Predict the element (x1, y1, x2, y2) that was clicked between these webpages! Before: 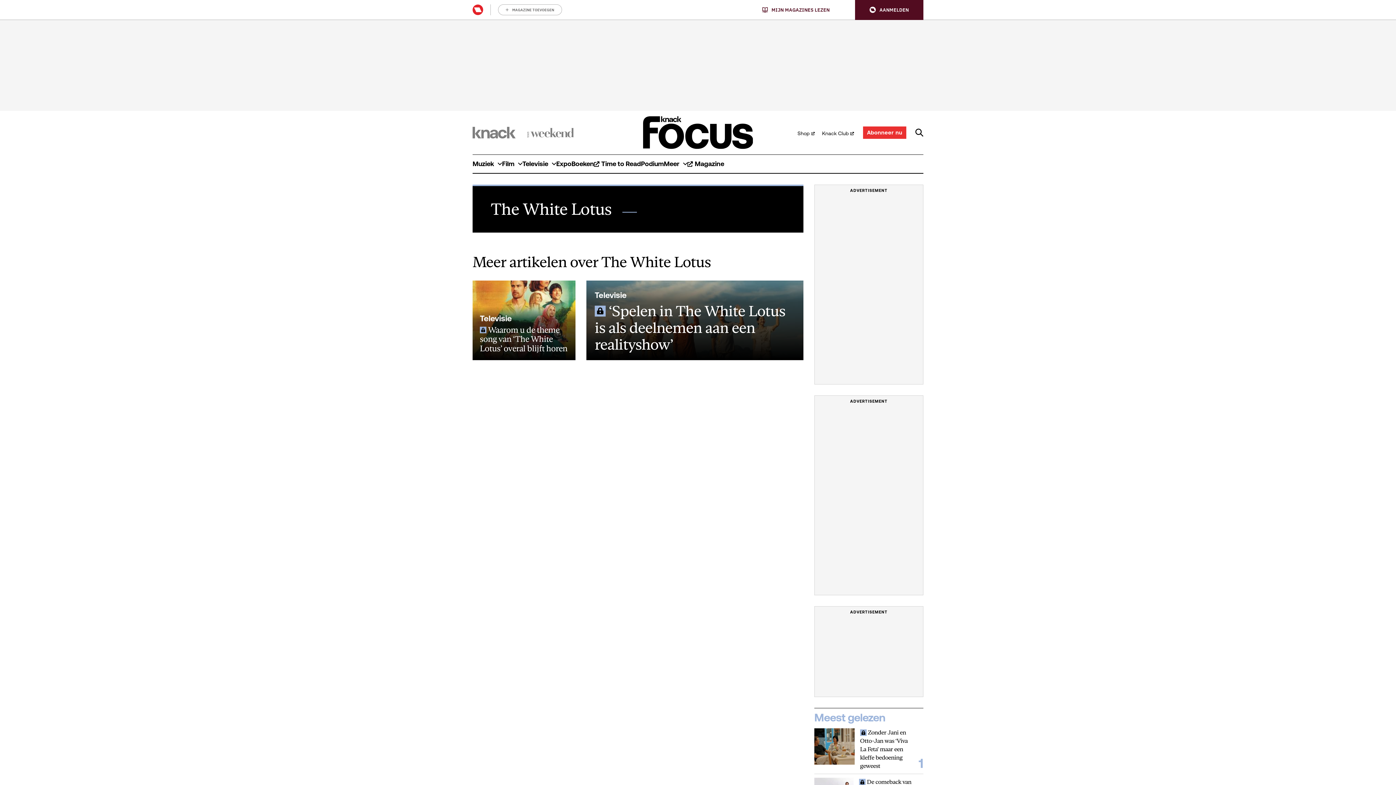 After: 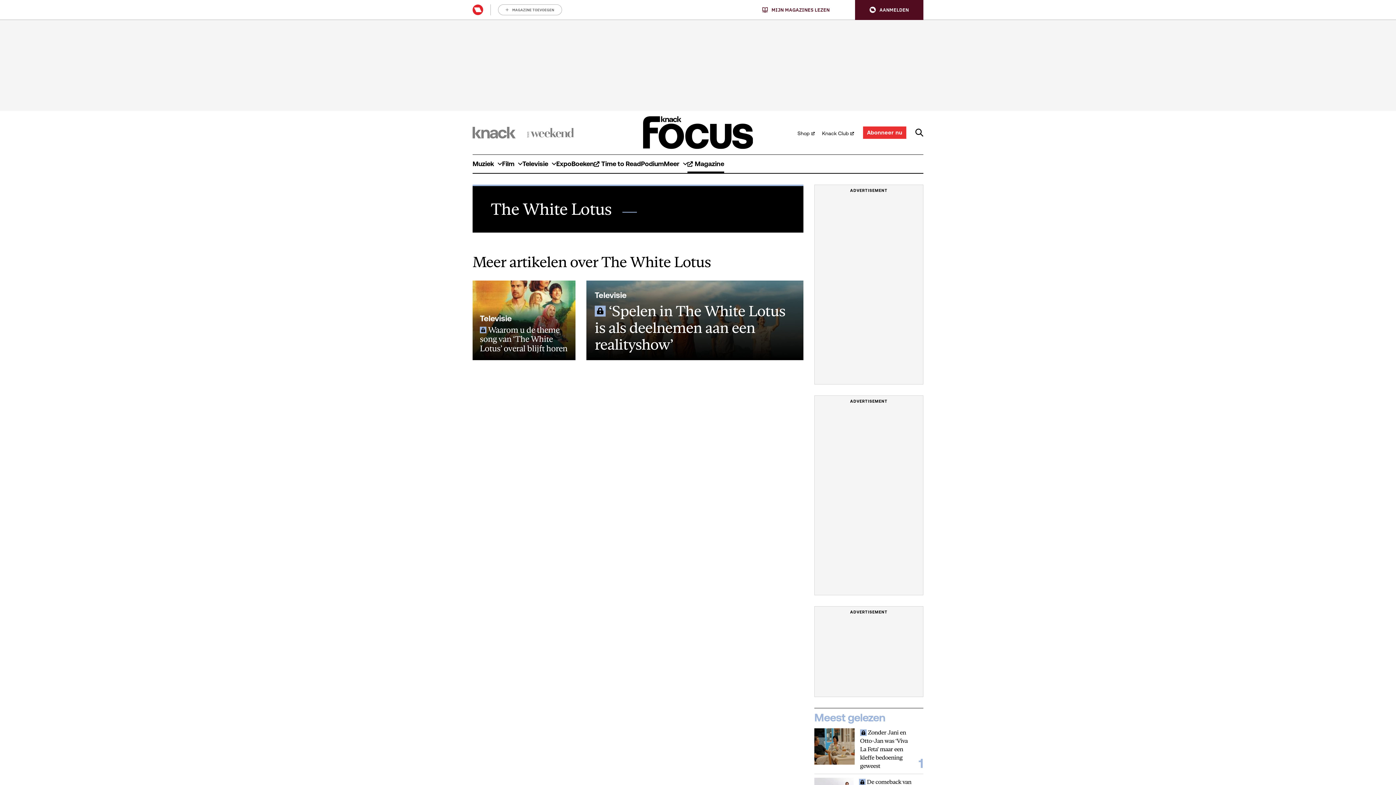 Action: label: Magazine bbox: (687, 155, 724, 173)